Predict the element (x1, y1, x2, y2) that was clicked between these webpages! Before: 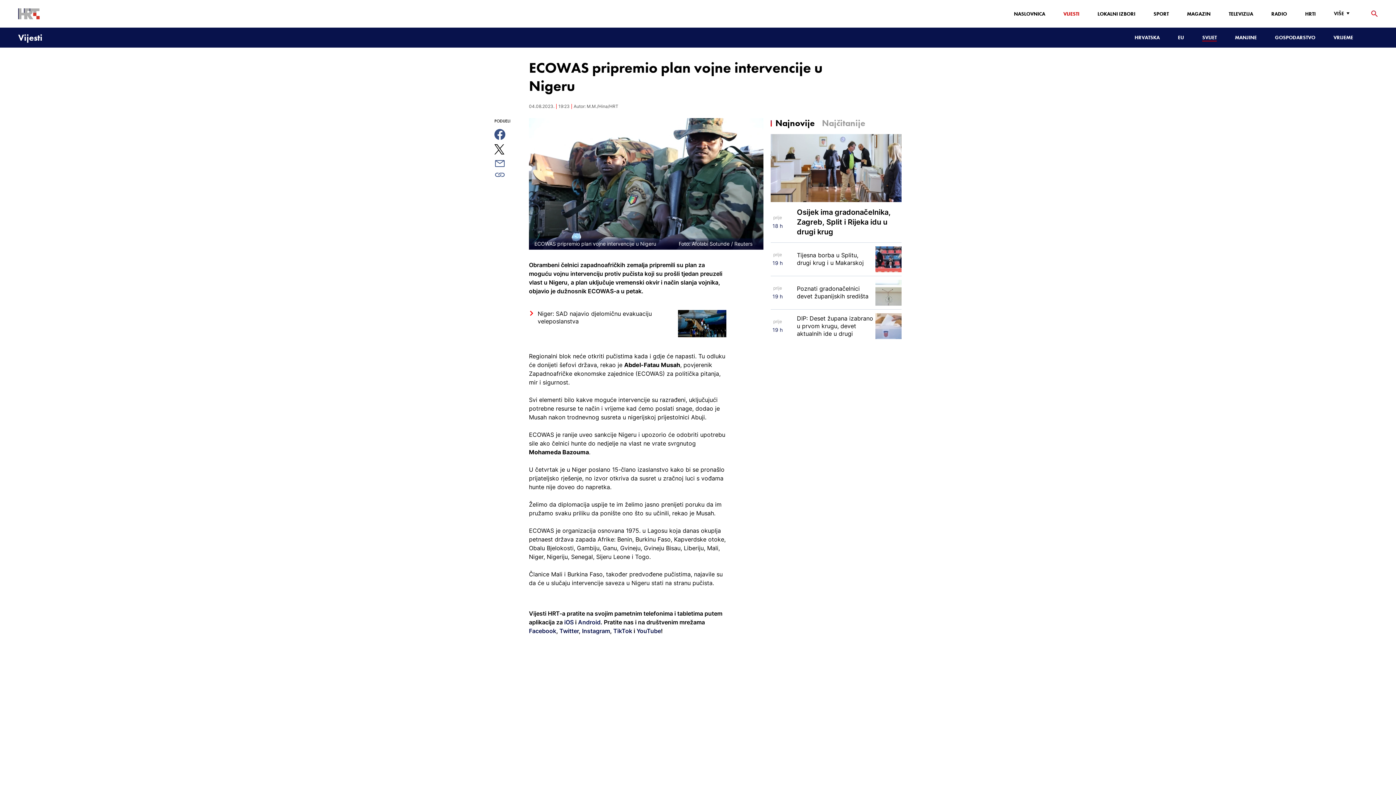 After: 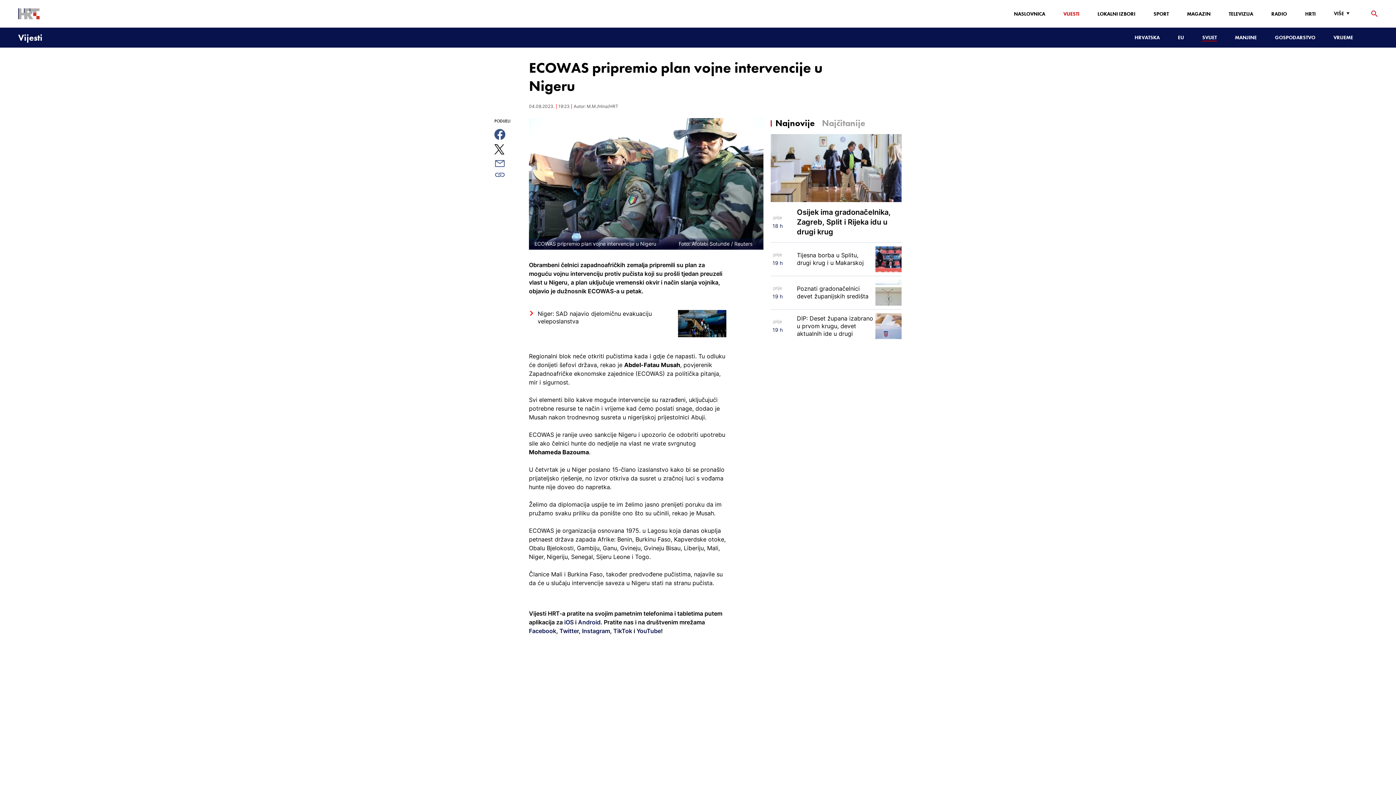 Action: bbox: (494, 128, 521, 140)